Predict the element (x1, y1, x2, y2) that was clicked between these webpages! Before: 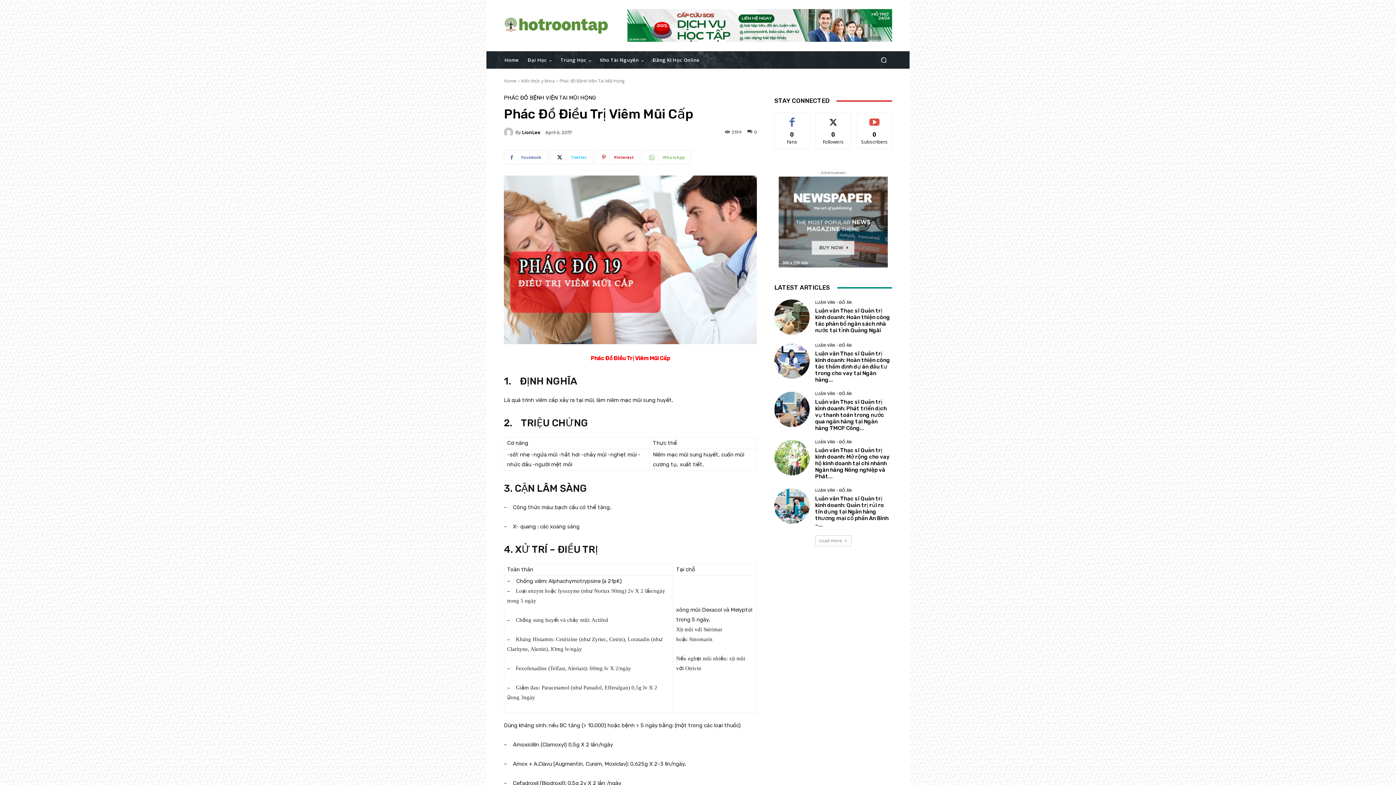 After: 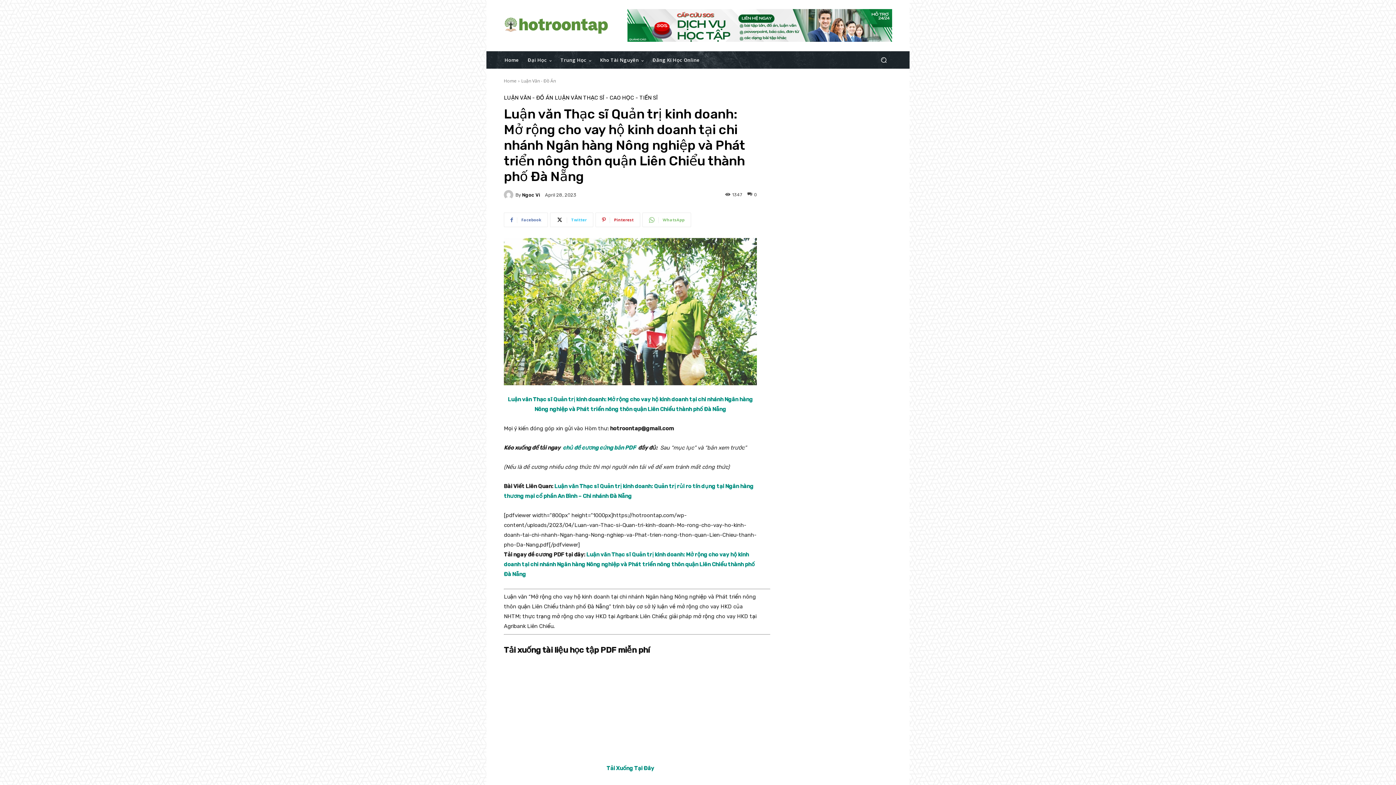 Action: bbox: (815, 447, 889, 480) label: Luận văn Thạc sĩ Quản trị kinh doanh: Mở rộng cho vay hộ kinh doanh tại chi nhánh Ngân hàng Nông nghiệp và Phát...